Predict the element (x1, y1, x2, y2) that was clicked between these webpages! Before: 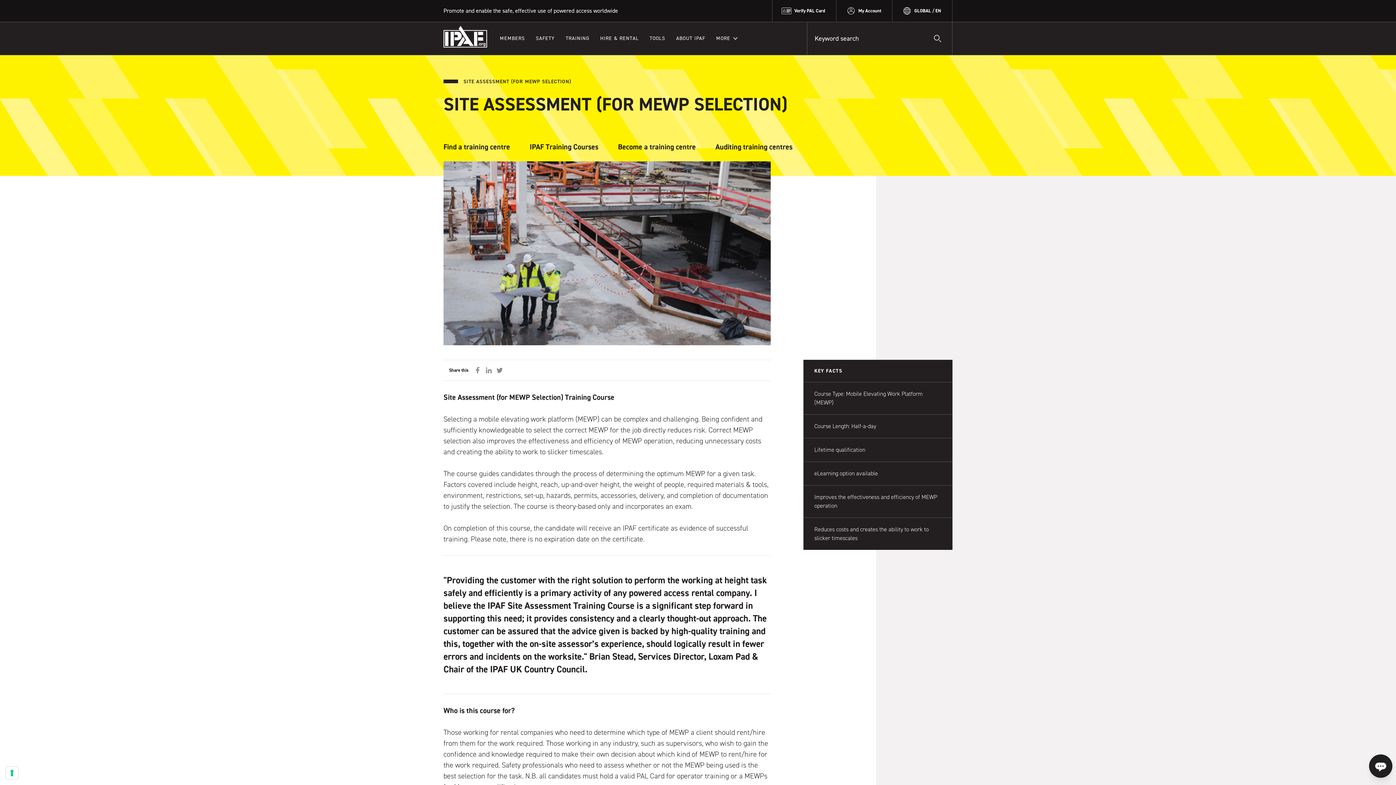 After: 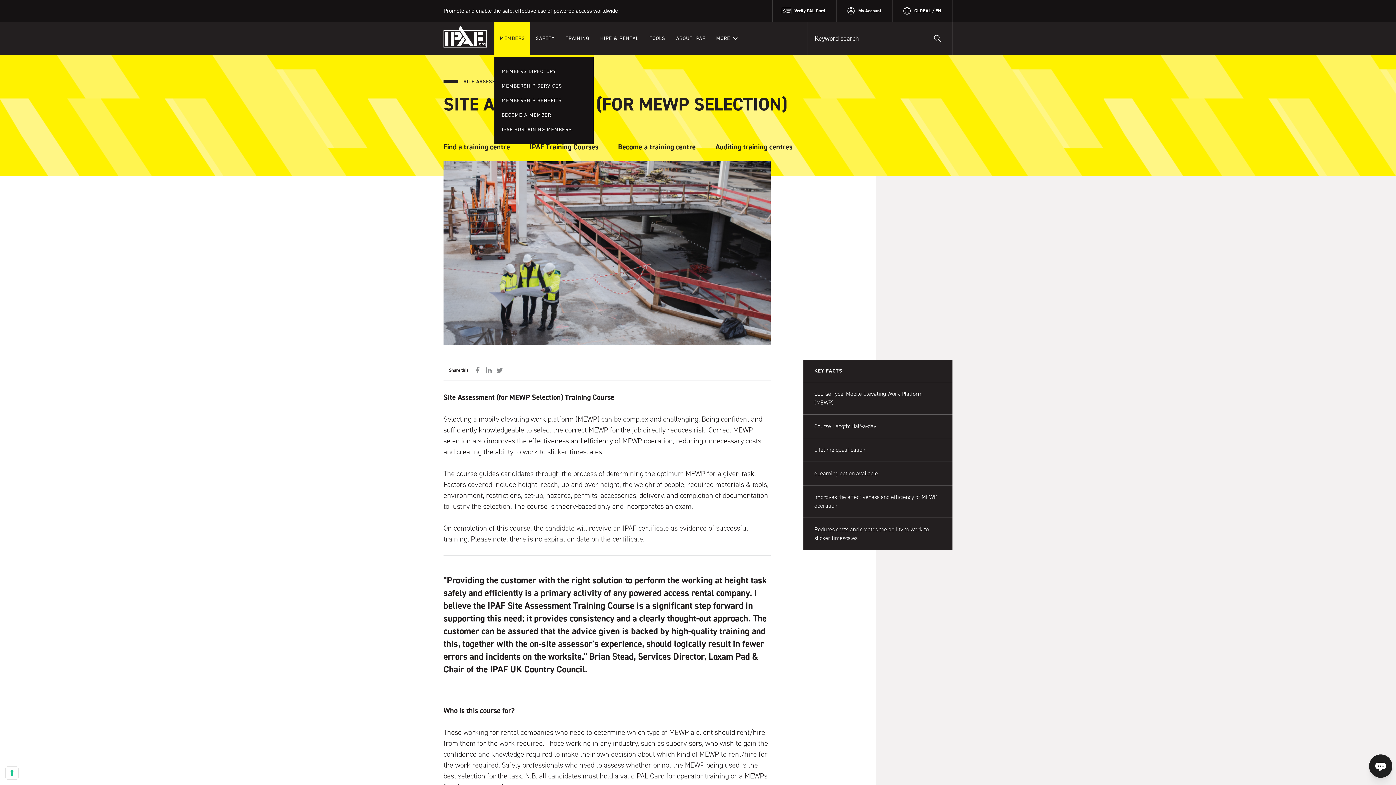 Action: bbox: (494, 22, 530, 54) label: MEMBERS